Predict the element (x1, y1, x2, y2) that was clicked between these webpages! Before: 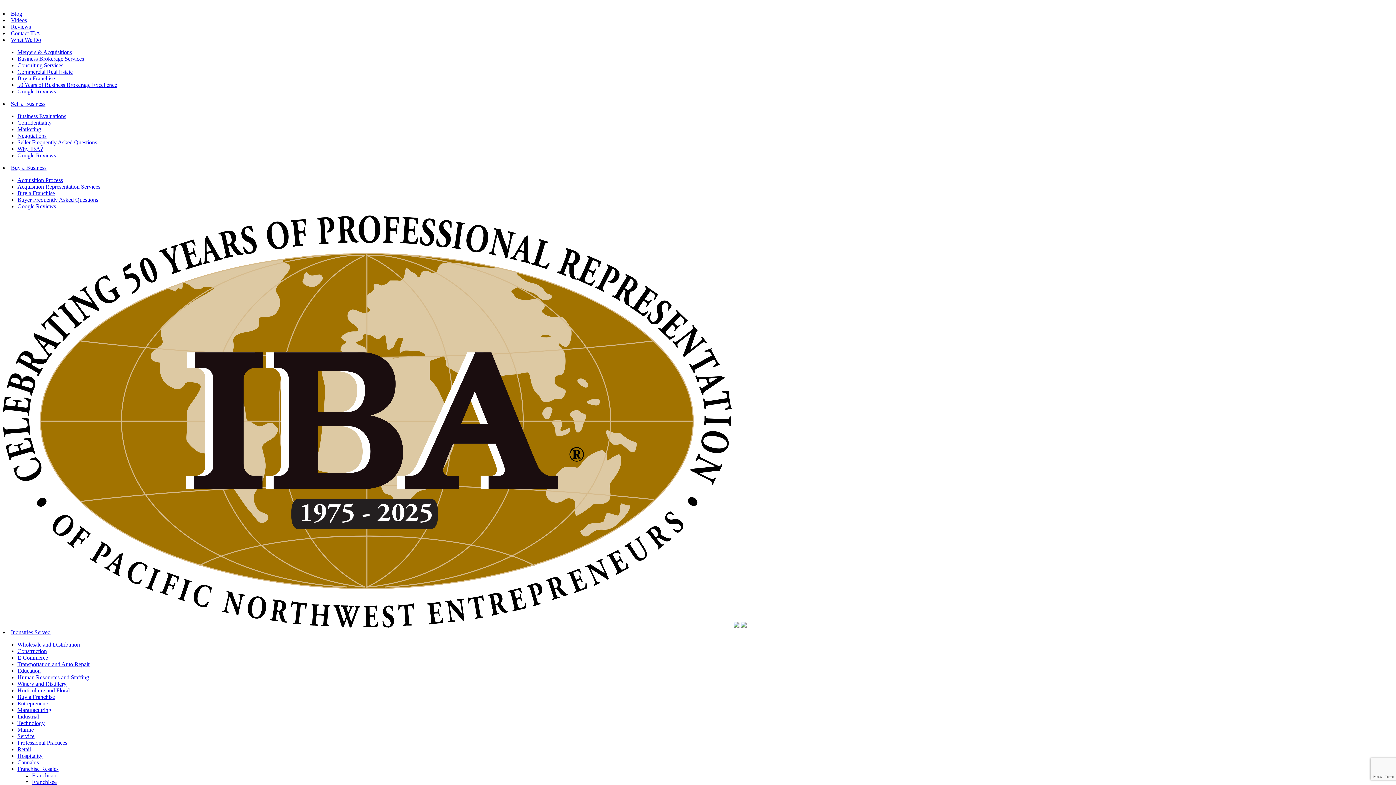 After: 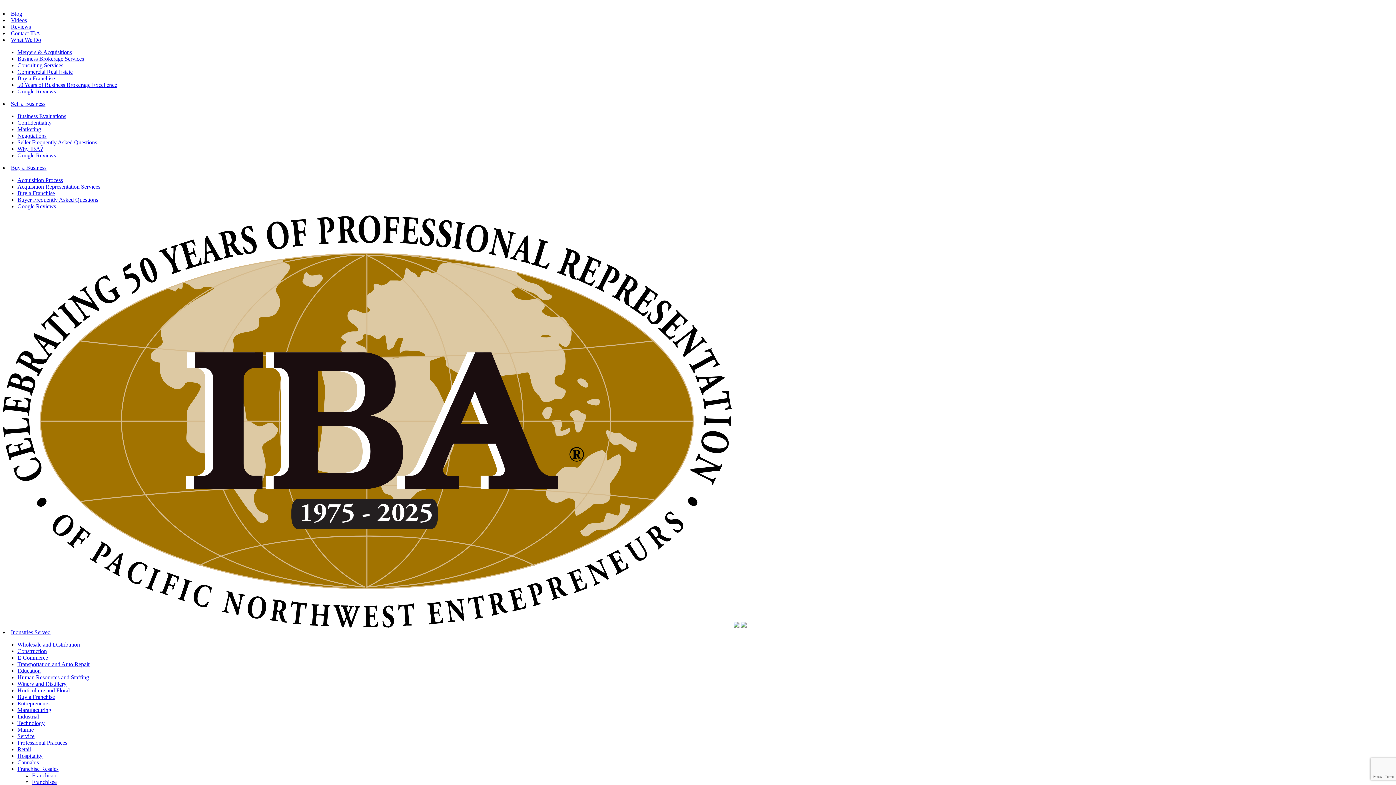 Action: bbox: (10, 164, 46, 170) label: Buy a Business